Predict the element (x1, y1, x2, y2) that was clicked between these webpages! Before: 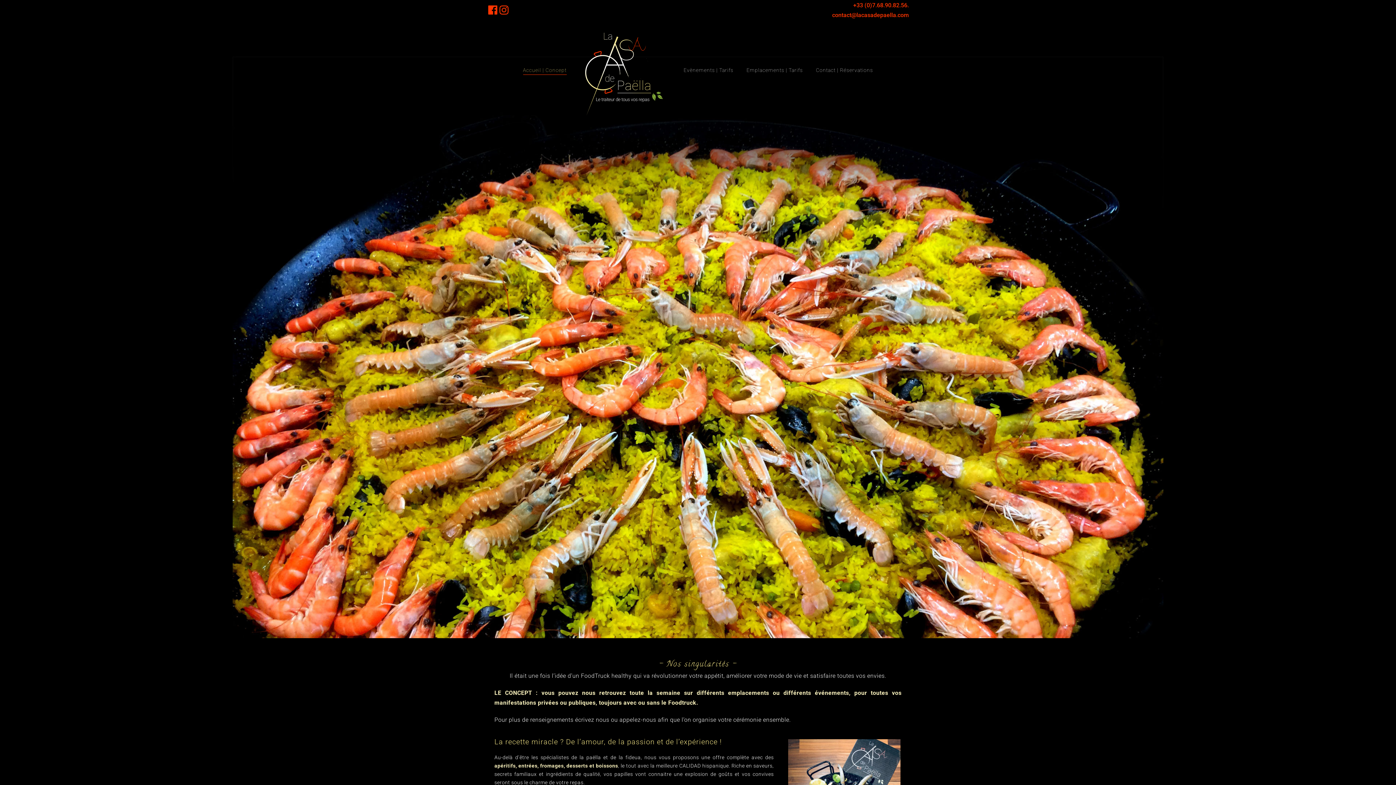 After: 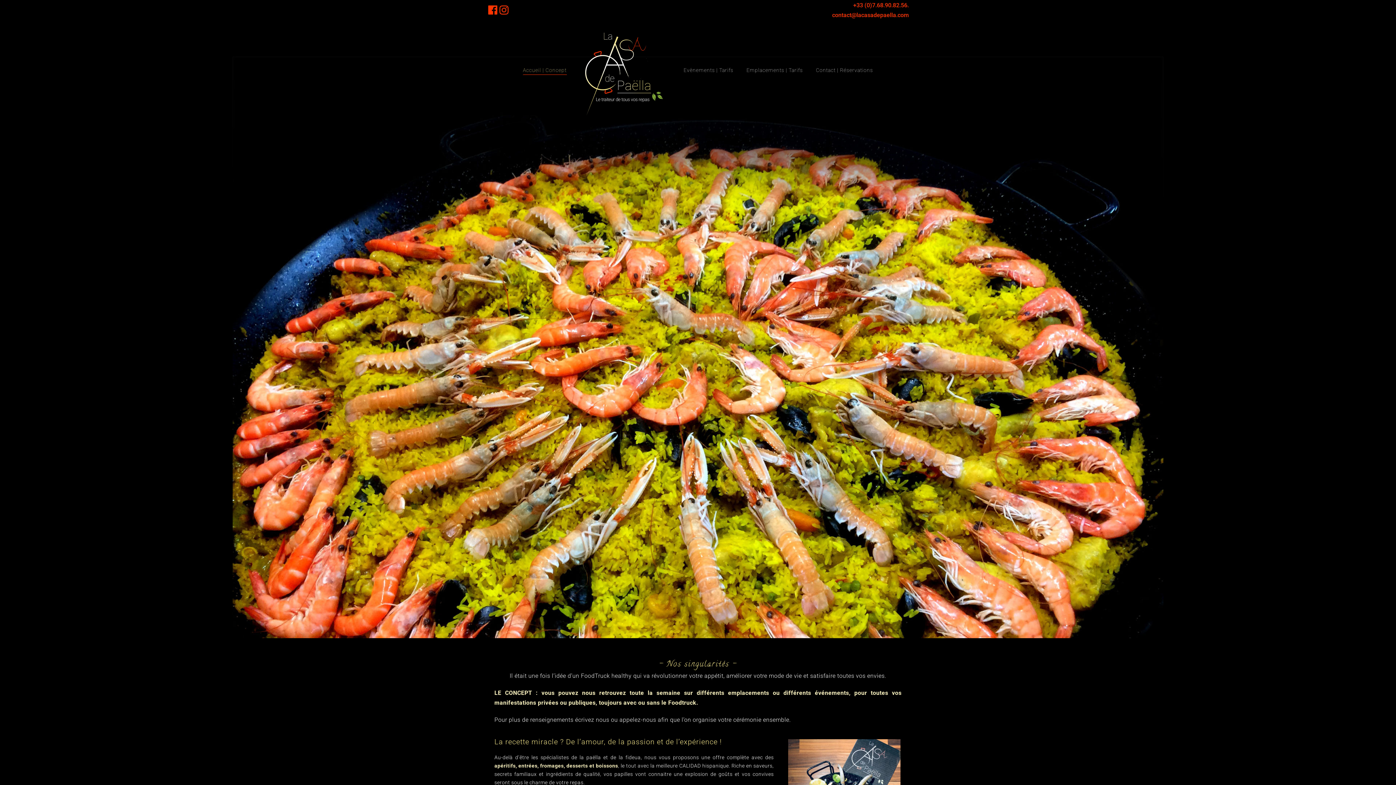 Action: bbox: (579, 24, 670, 116)